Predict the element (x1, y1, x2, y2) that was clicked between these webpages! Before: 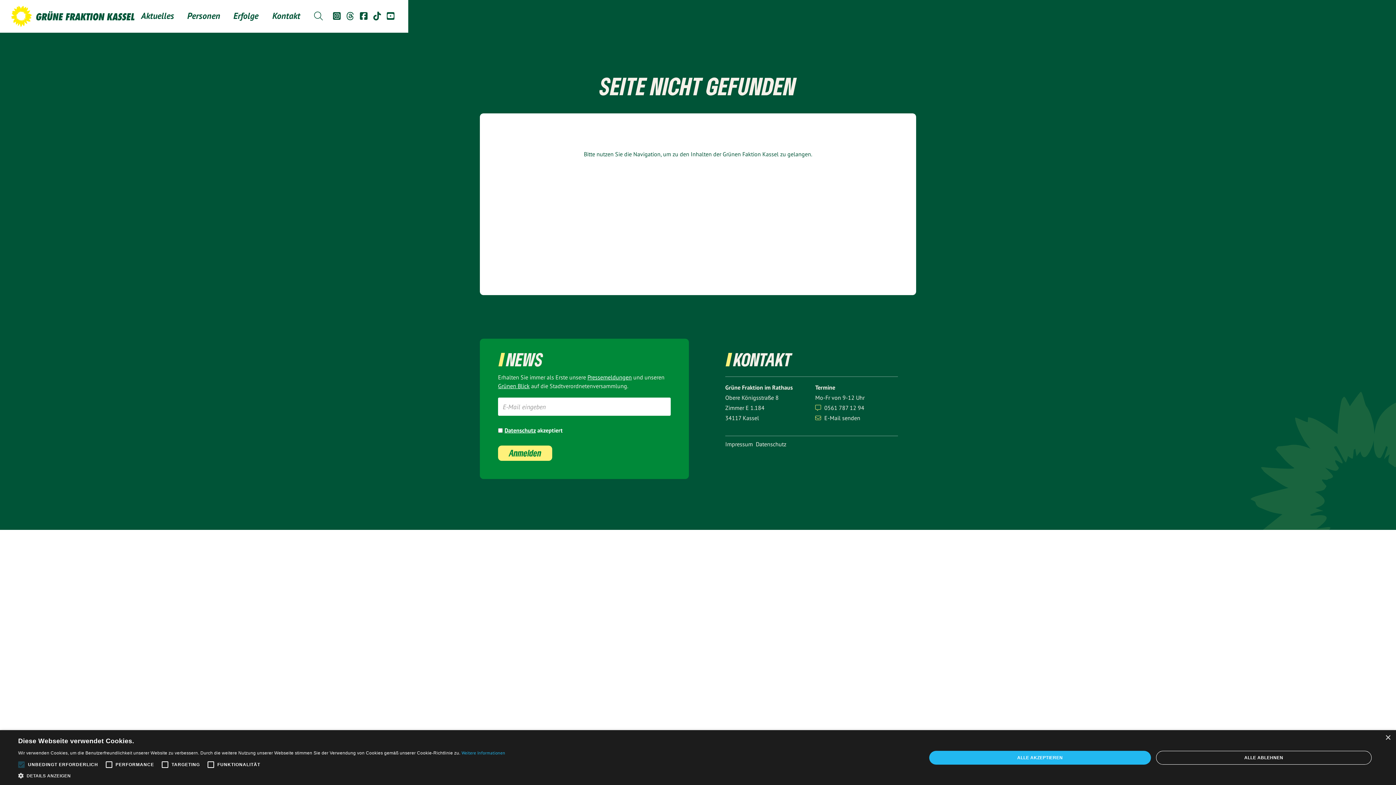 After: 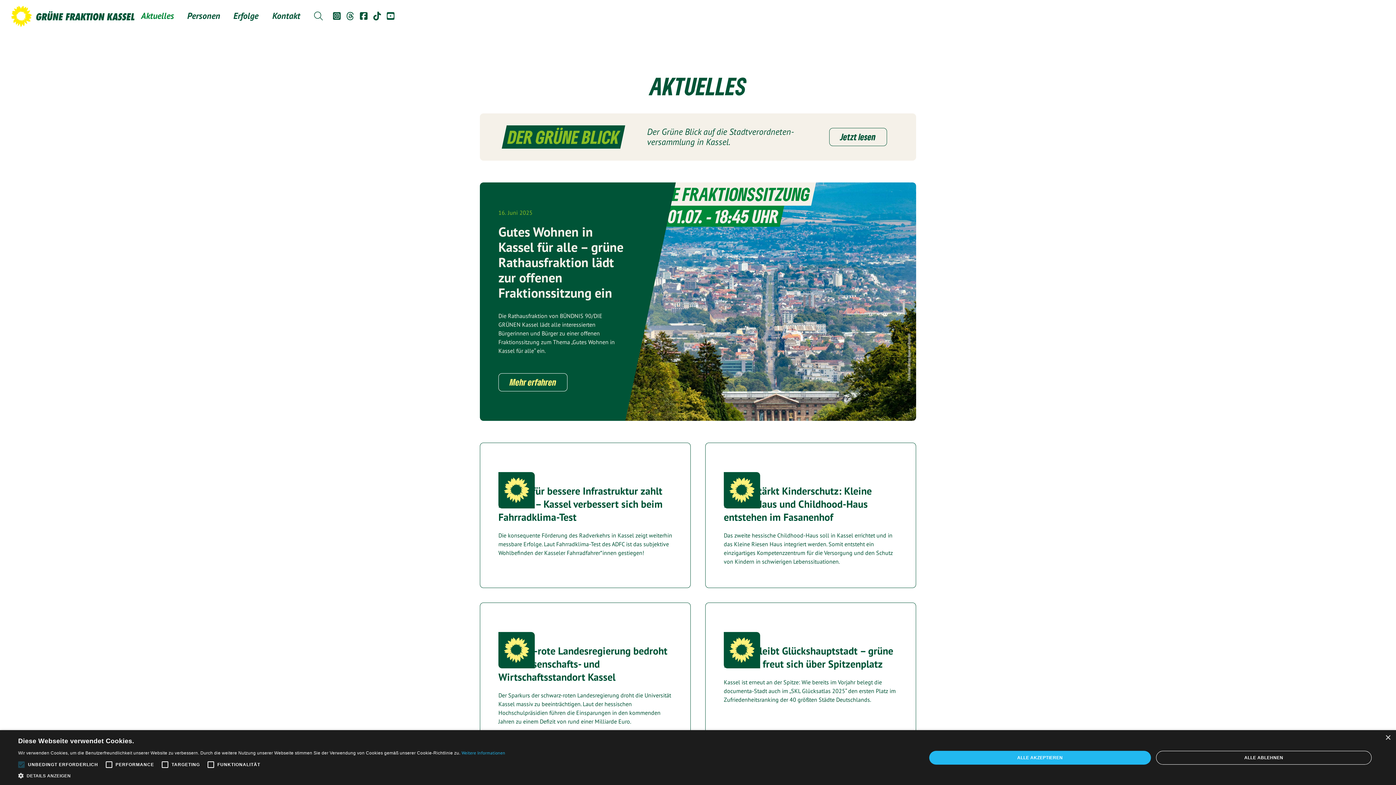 Action: label: Presse­meldungen bbox: (587, 373, 632, 381)